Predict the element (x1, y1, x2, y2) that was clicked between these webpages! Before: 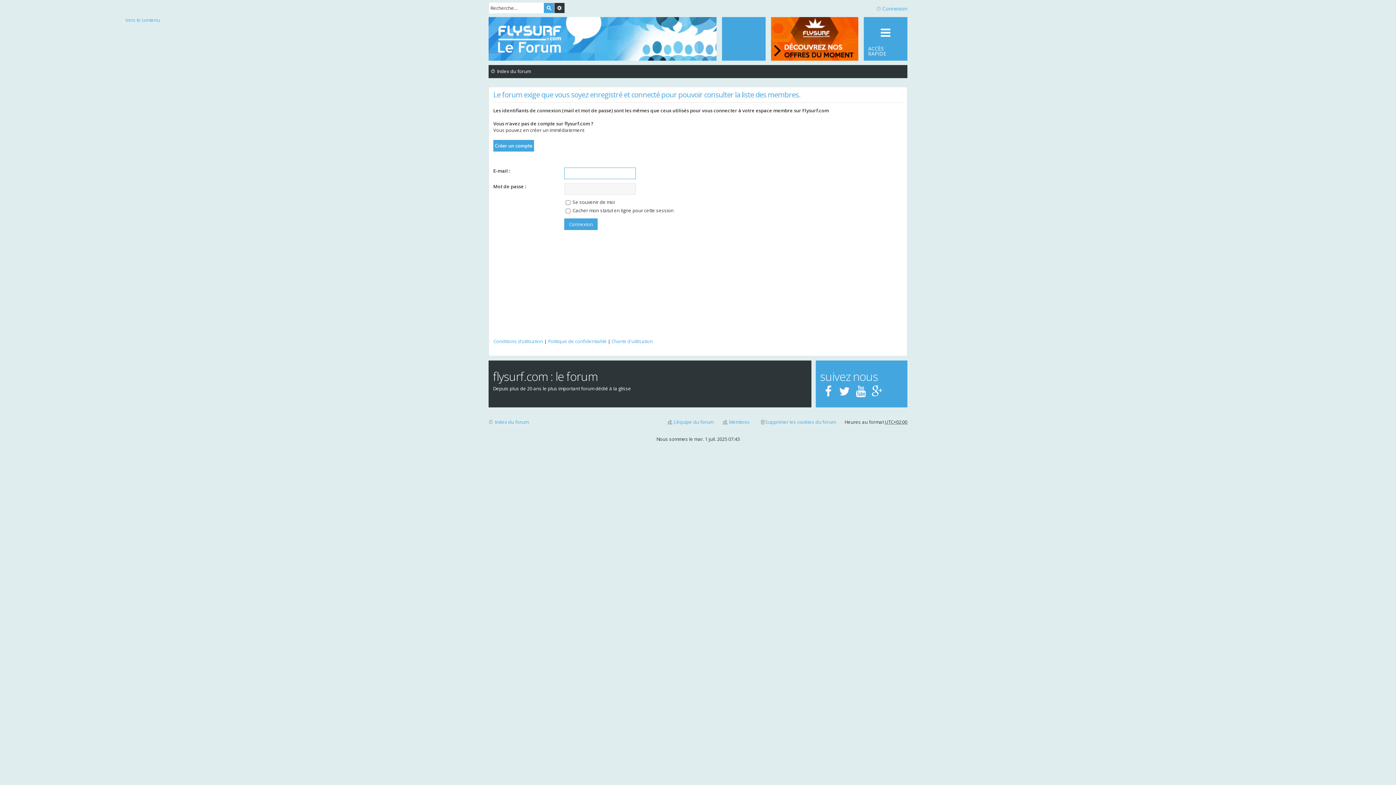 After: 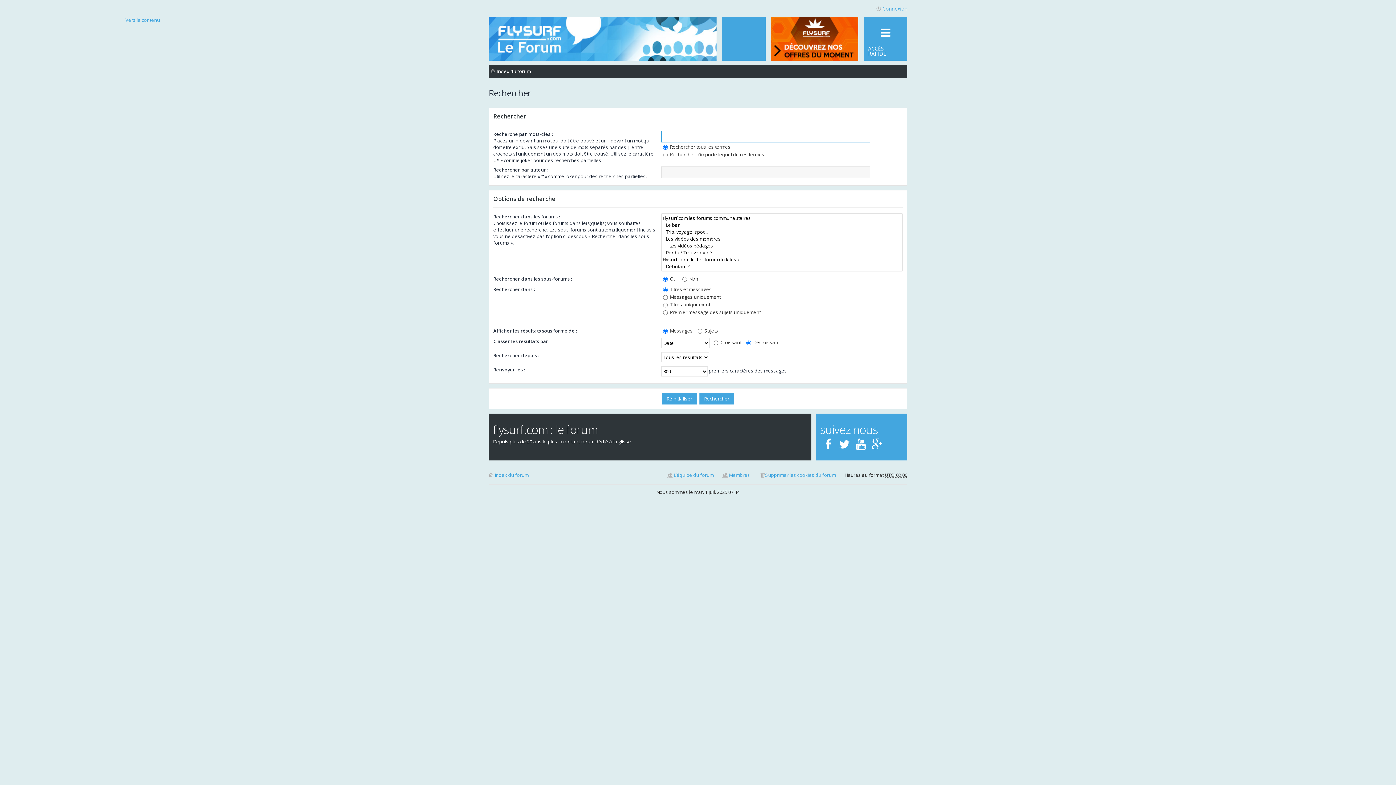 Action: bbox: (554, 2, 564, 13) label: Recherche avancée